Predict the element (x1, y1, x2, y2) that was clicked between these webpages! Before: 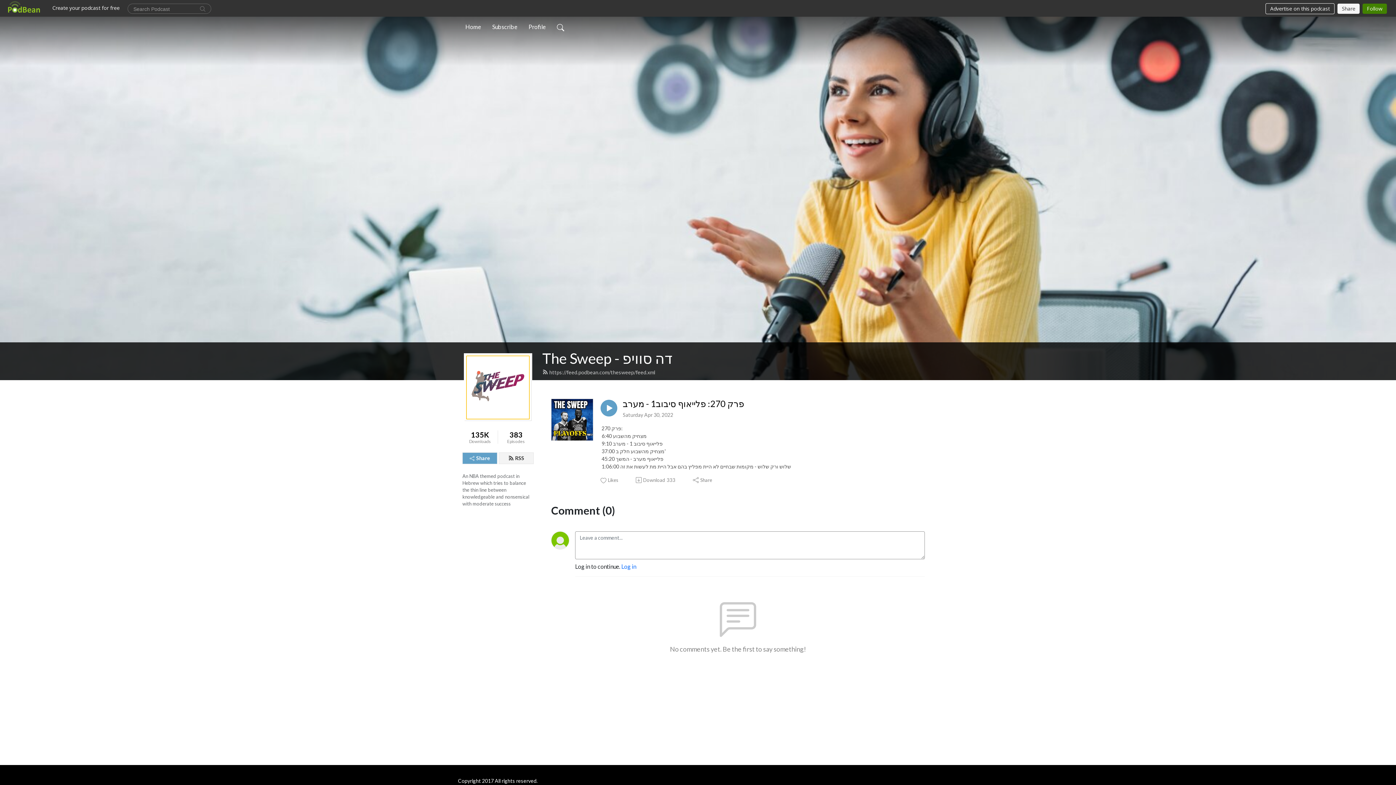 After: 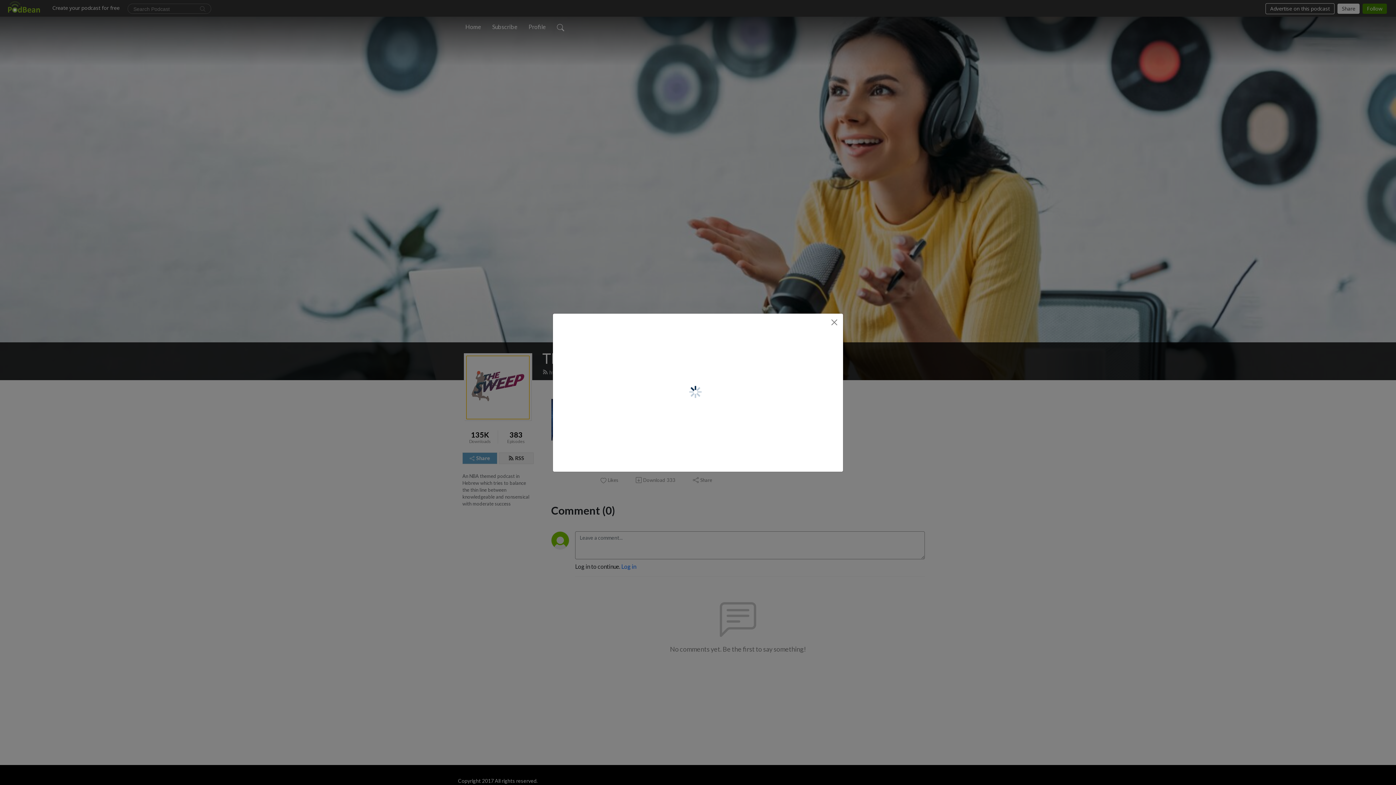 Action: label: Share bbox: (462, 452, 497, 464)